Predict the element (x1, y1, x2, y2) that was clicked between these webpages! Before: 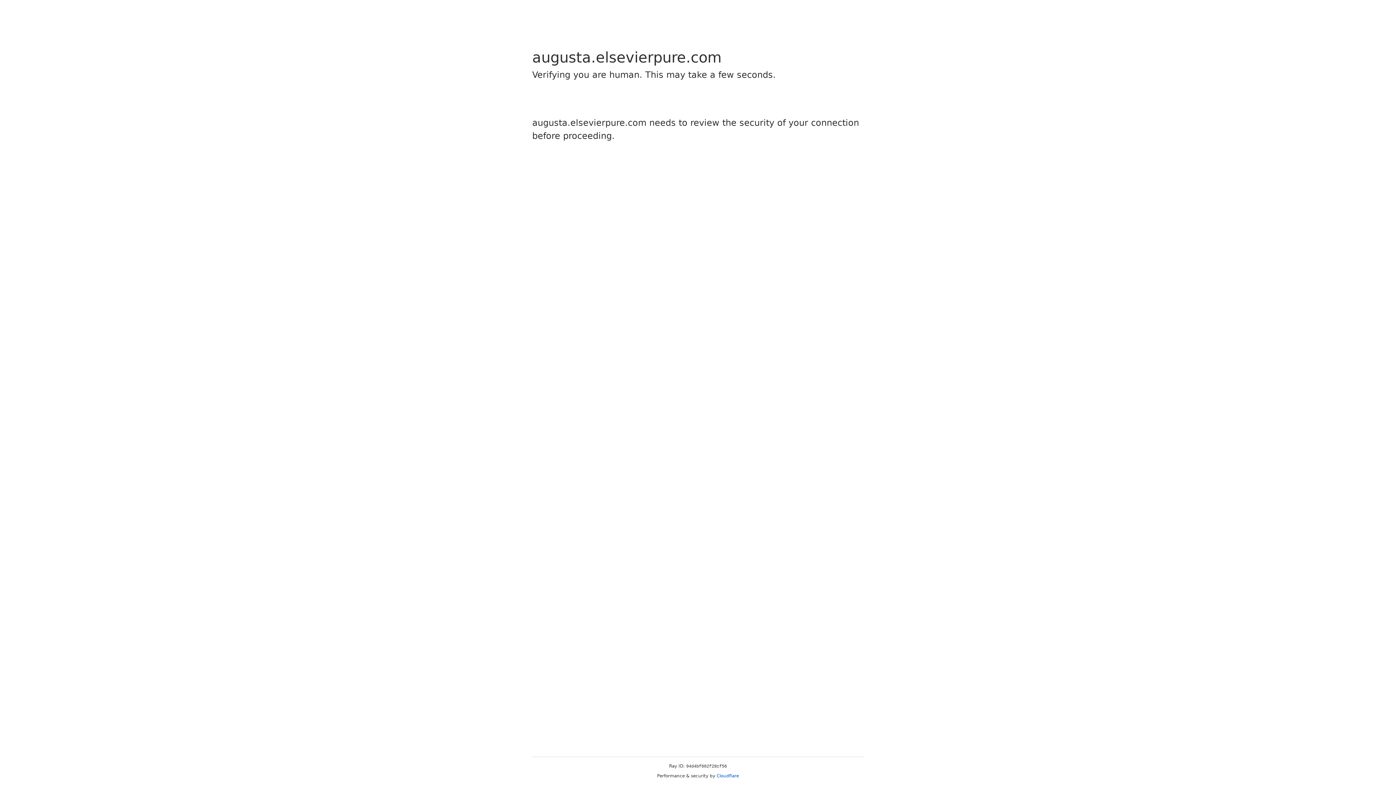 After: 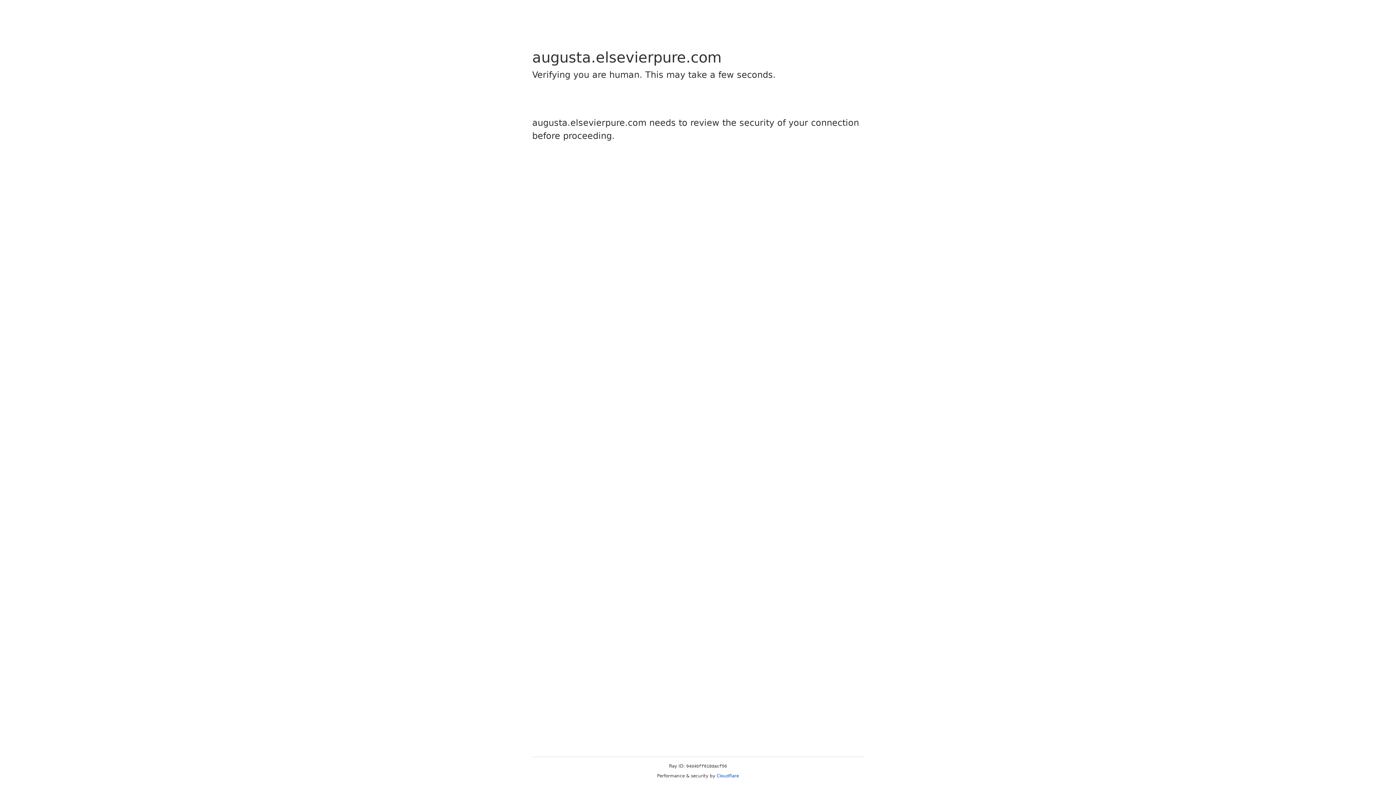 Action: label: Cloudflare bbox: (716, 773, 739, 778)